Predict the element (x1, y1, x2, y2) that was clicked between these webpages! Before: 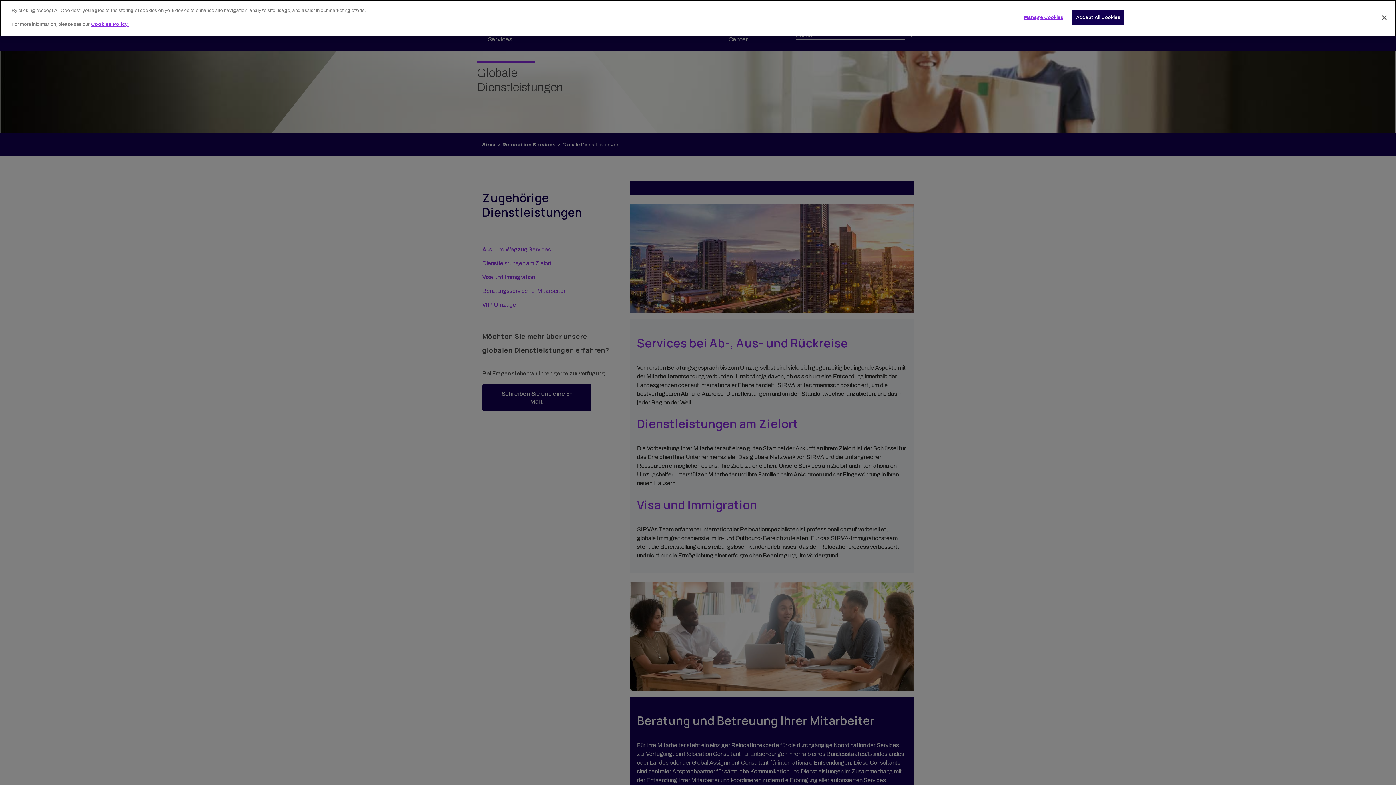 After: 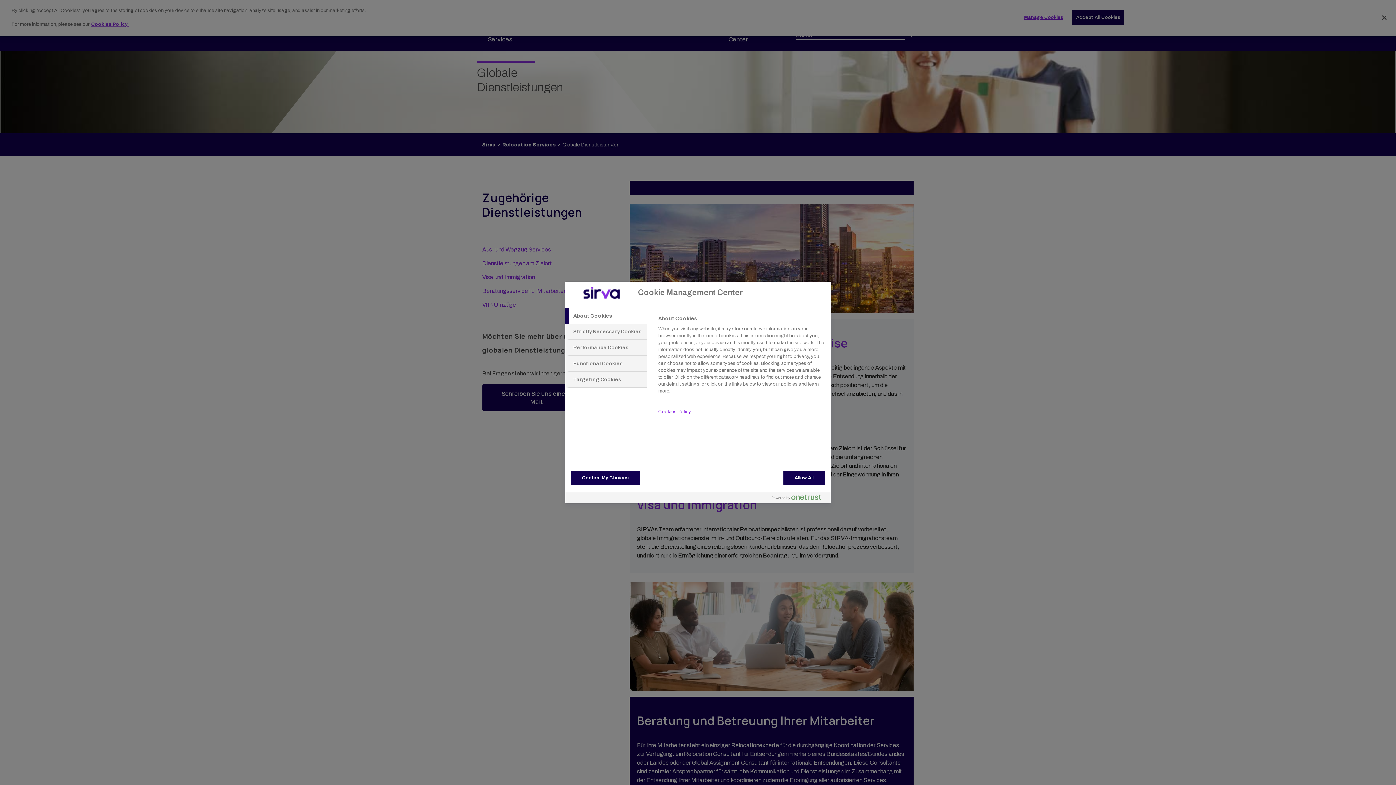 Action: bbox: (1021, 10, 1066, 24) label: Manage Cookies